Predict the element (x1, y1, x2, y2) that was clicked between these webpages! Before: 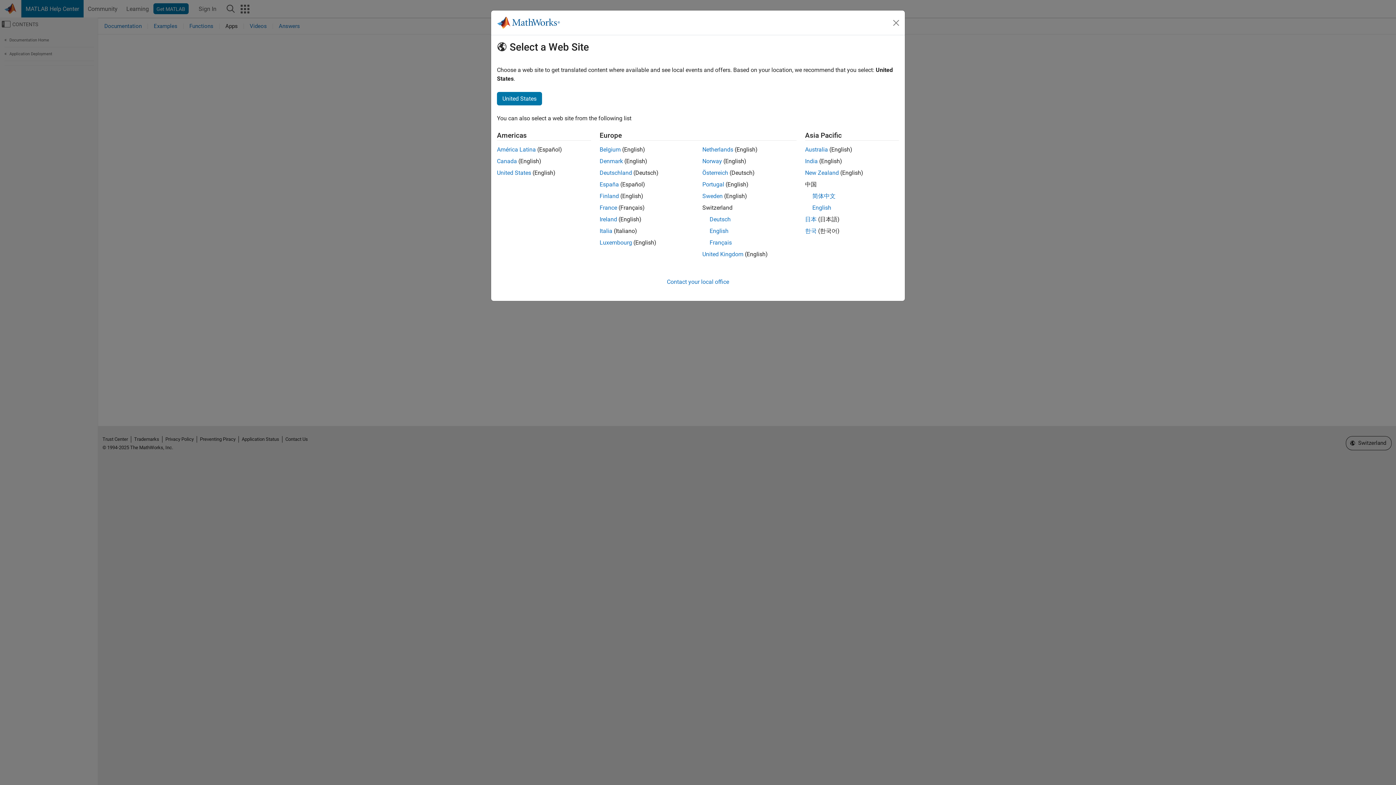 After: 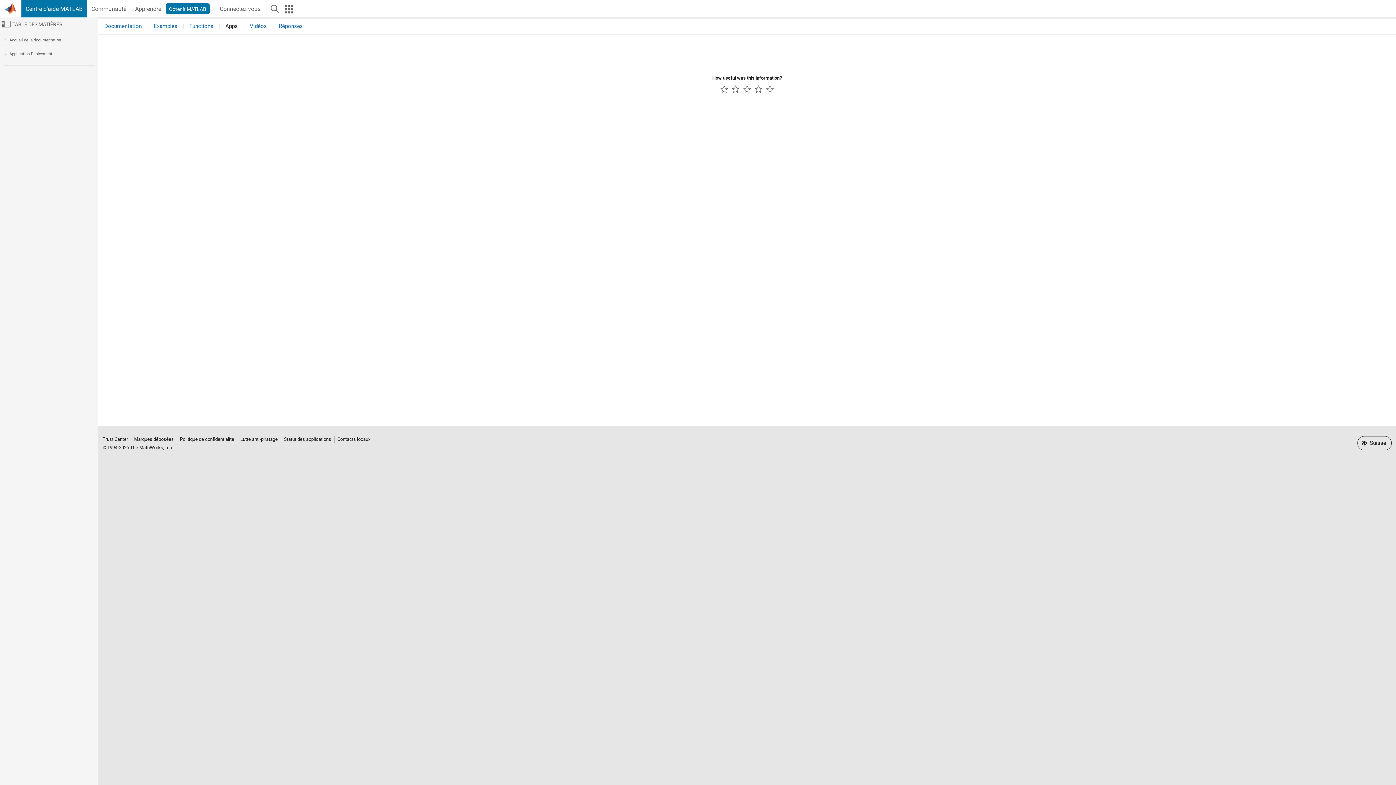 Action: label: Français bbox: (709, 239, 732, 246)